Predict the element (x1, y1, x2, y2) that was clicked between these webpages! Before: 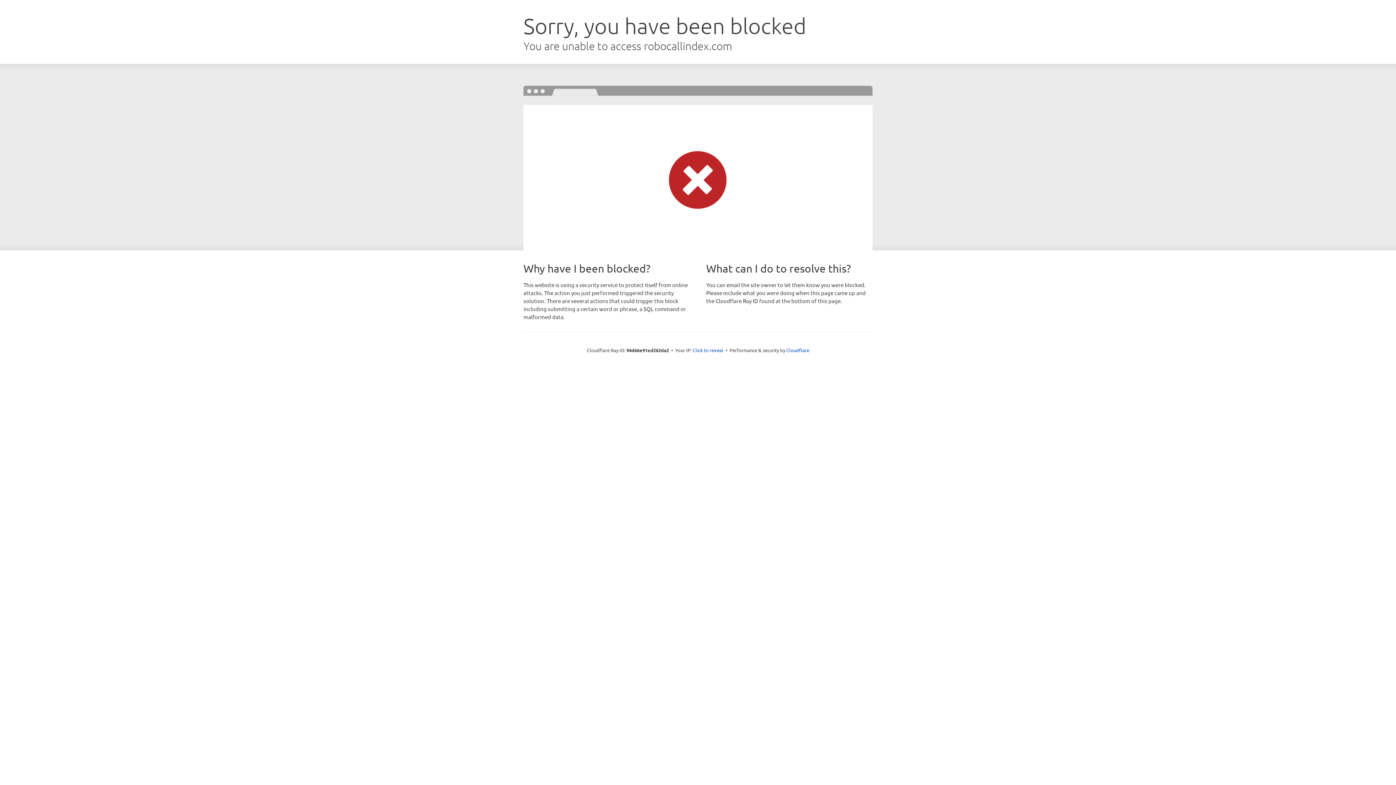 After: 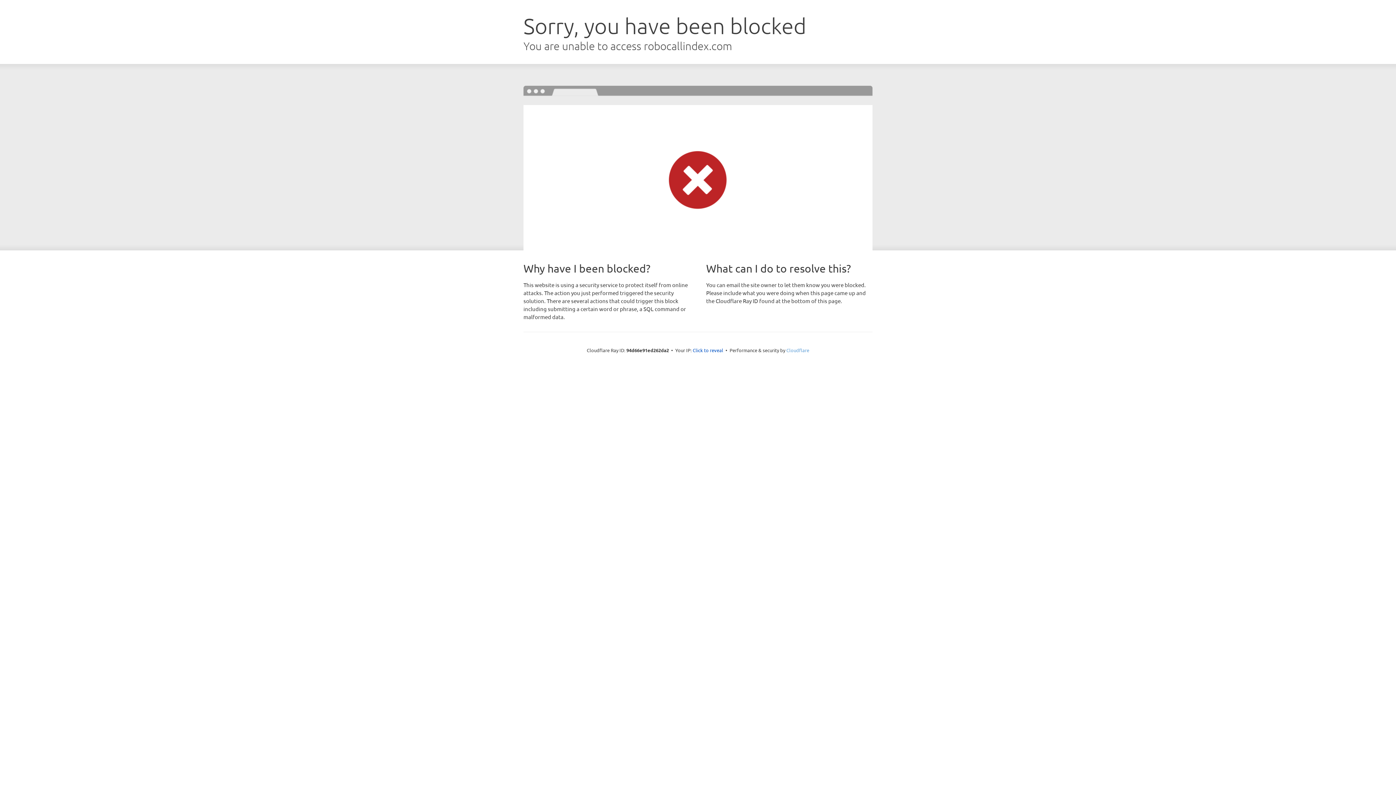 Action: label: Cloudflare bbox: (786, 347, 809, 353)